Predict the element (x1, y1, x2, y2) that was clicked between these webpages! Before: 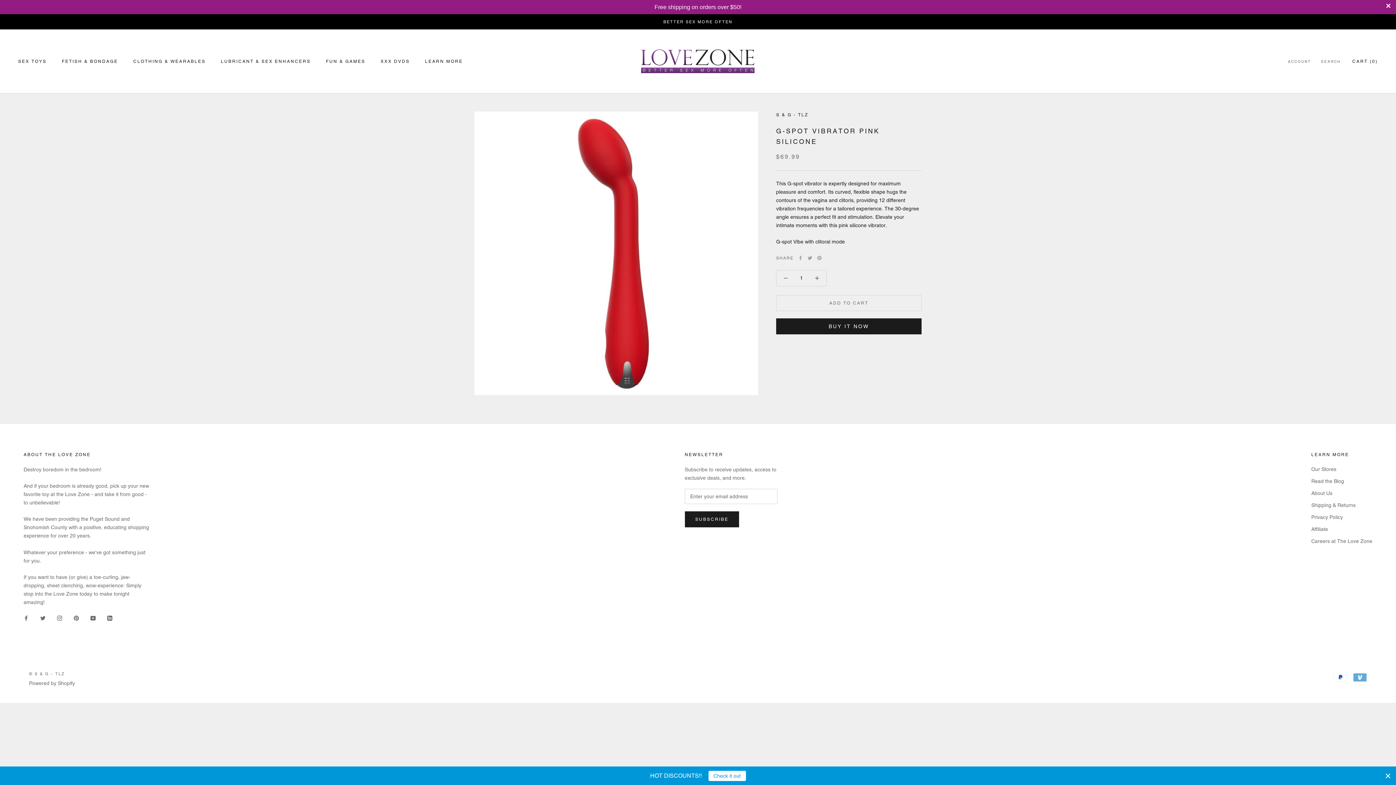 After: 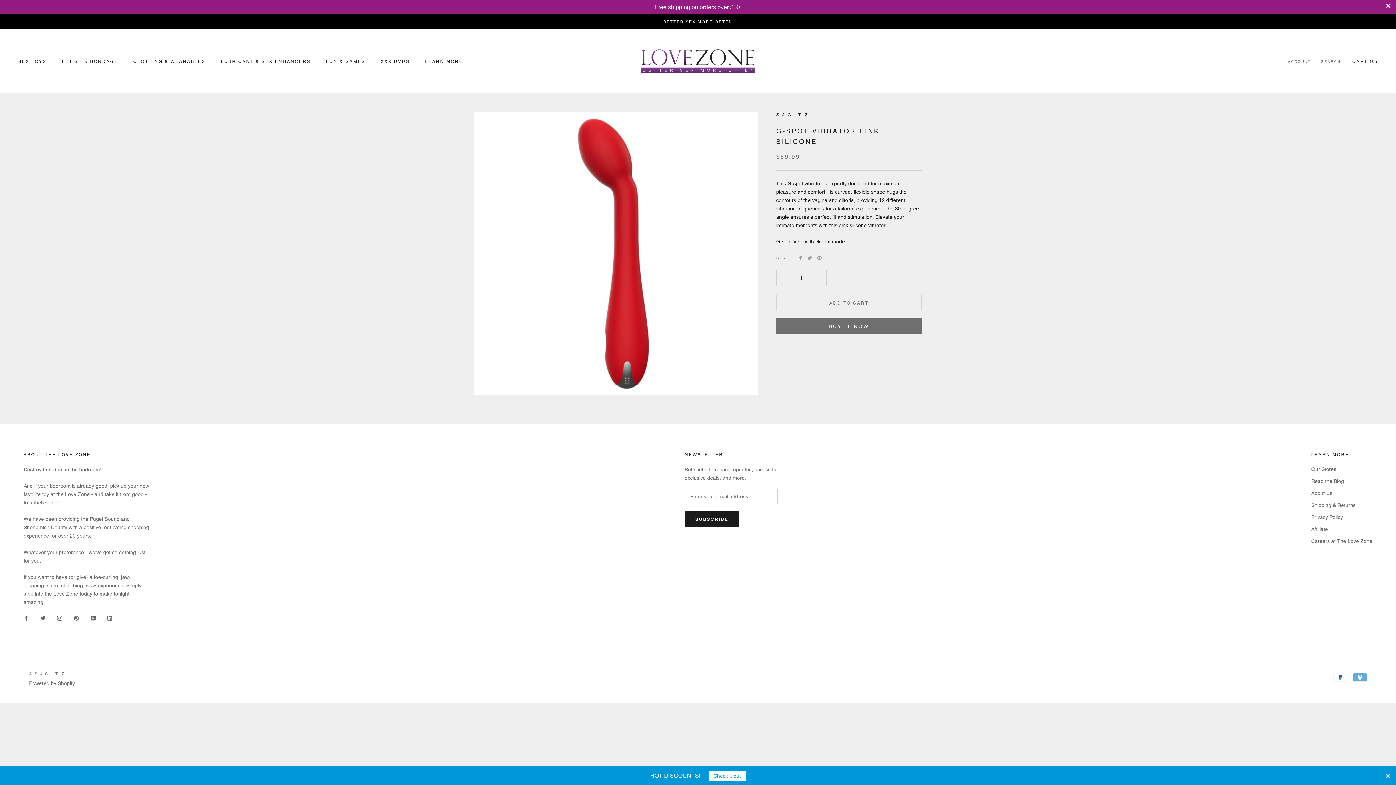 Action: bbox: (776, 295, 921, 311) label: ADD TO CART